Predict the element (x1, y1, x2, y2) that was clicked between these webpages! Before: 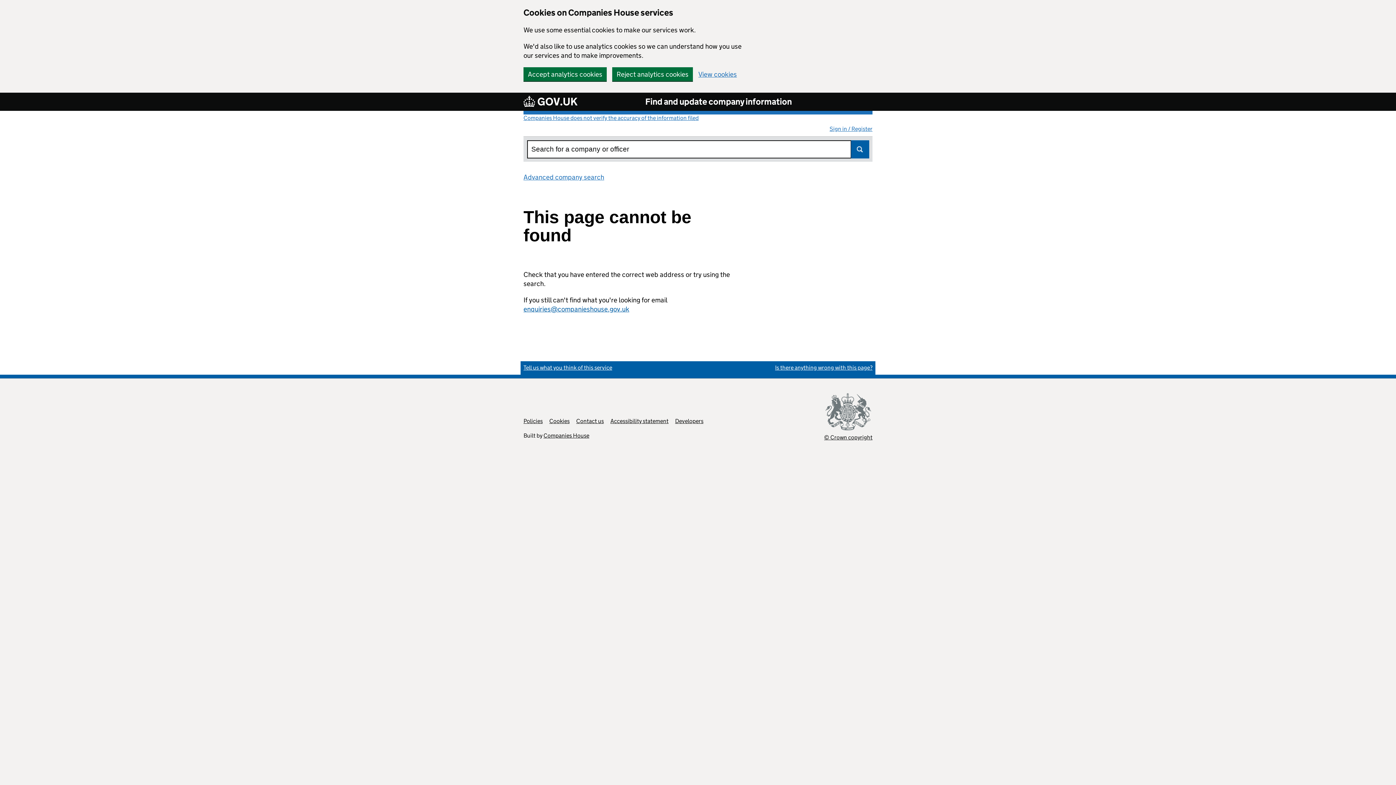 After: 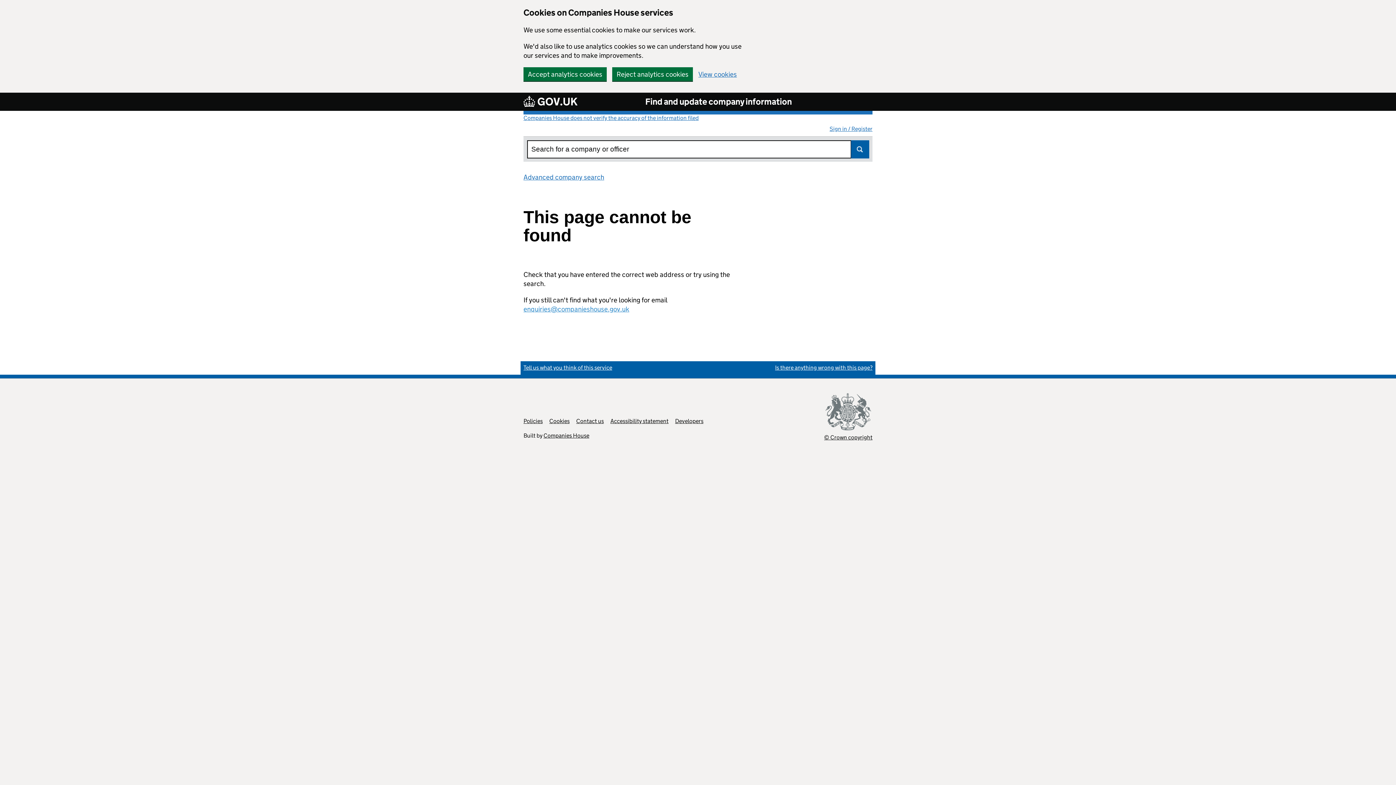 Action: label: enquiries@companieshouse.gov.uk bbox: (523, 305, 629, 313)